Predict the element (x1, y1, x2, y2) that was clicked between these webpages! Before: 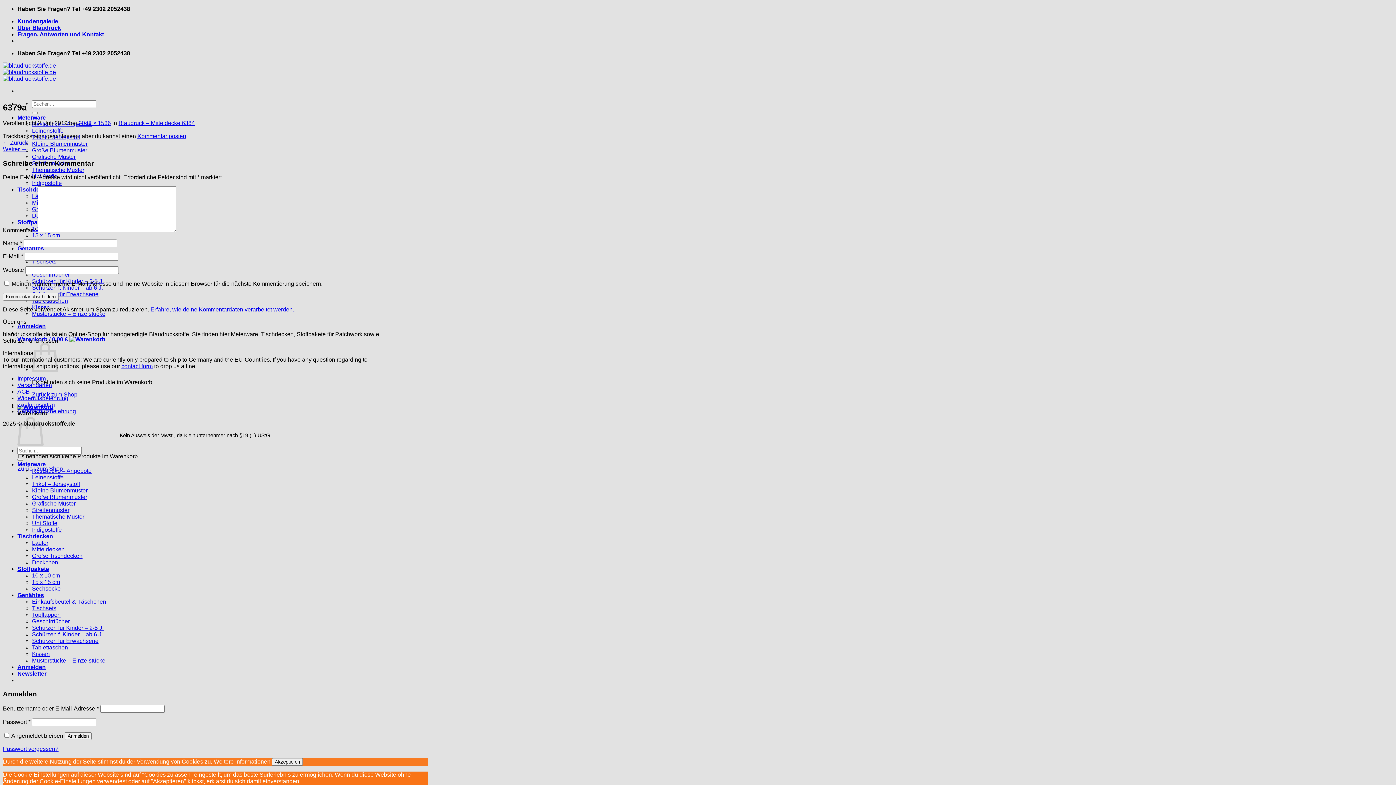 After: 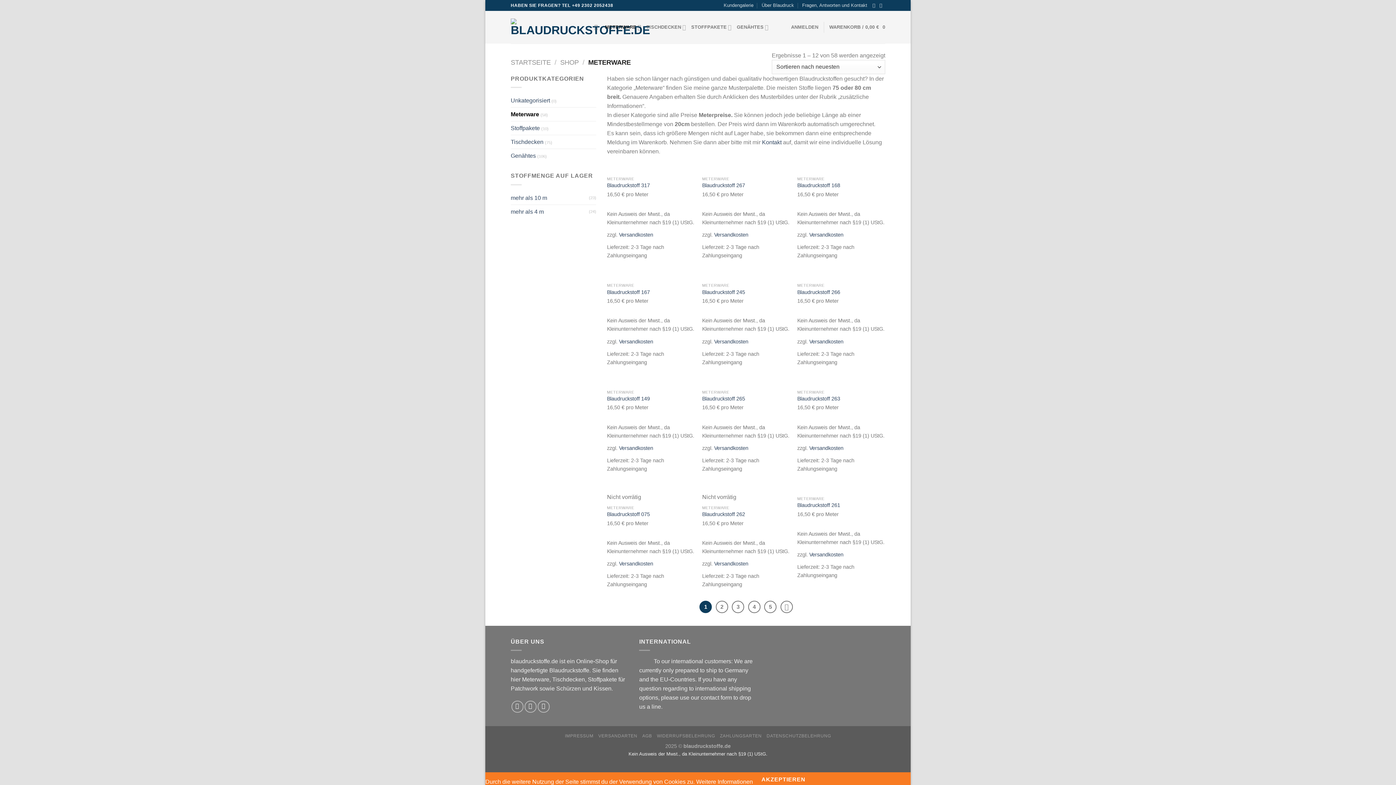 Action: bbox: (17, 114, 45, 120) label: Meterware